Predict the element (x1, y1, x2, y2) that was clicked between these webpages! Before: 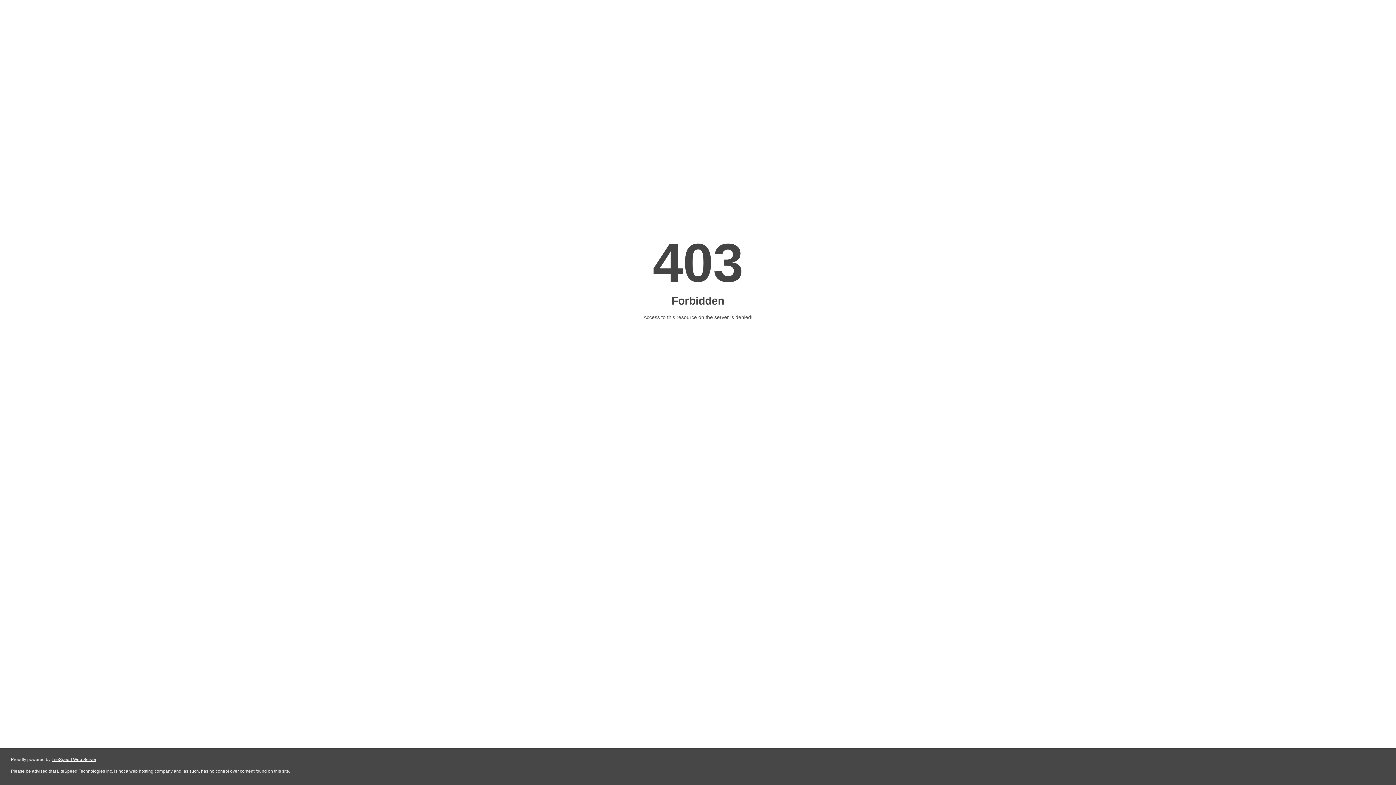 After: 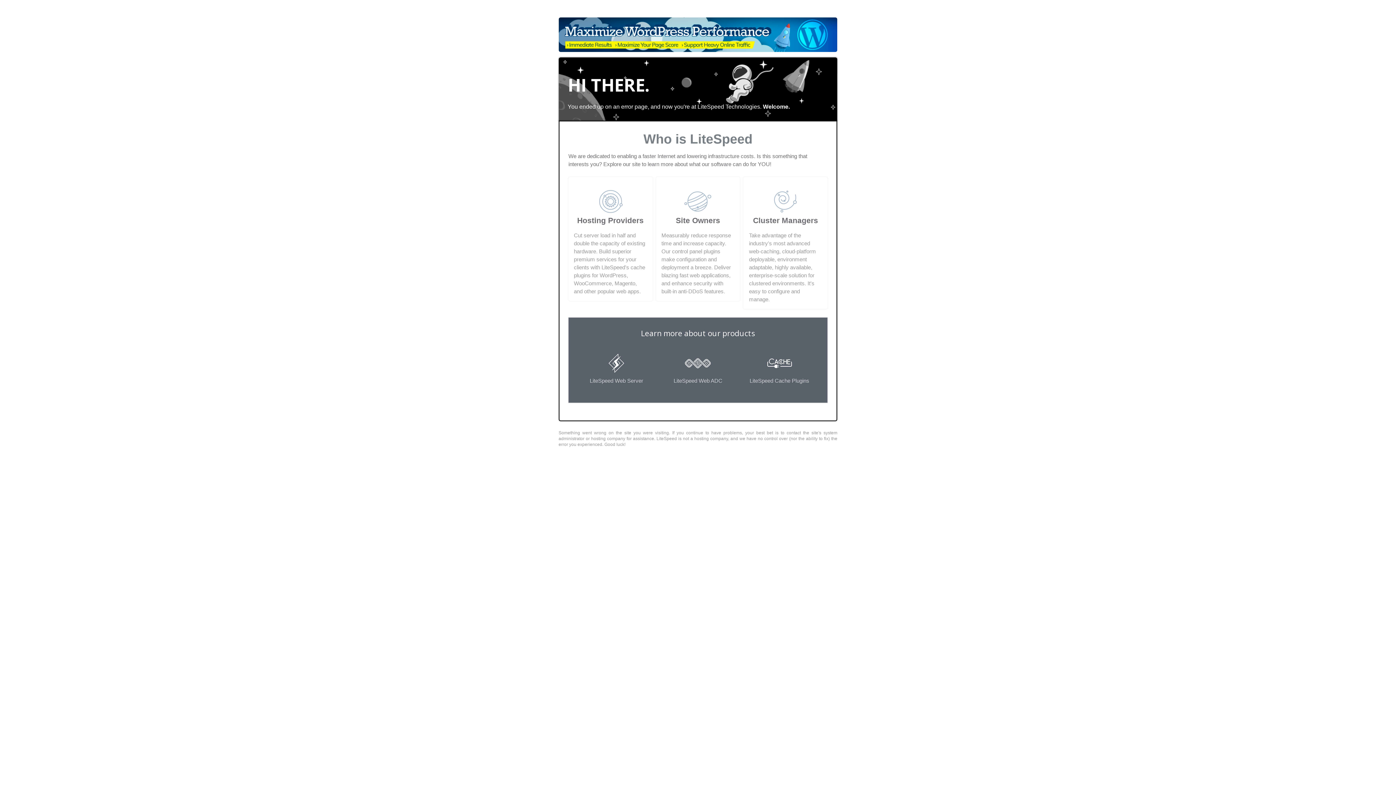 Action: bbox: (51, 757, 96, 762) label: LiteSpeed Web Server